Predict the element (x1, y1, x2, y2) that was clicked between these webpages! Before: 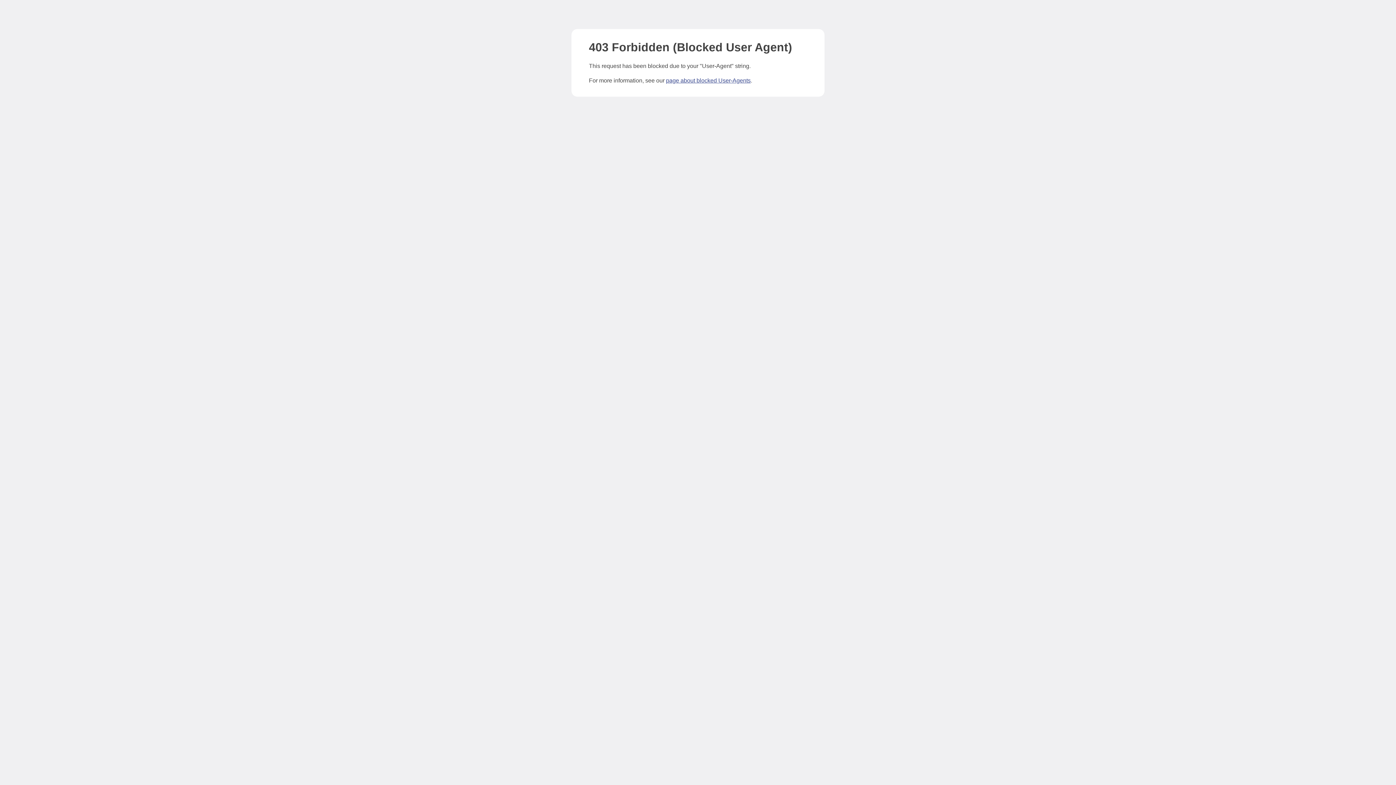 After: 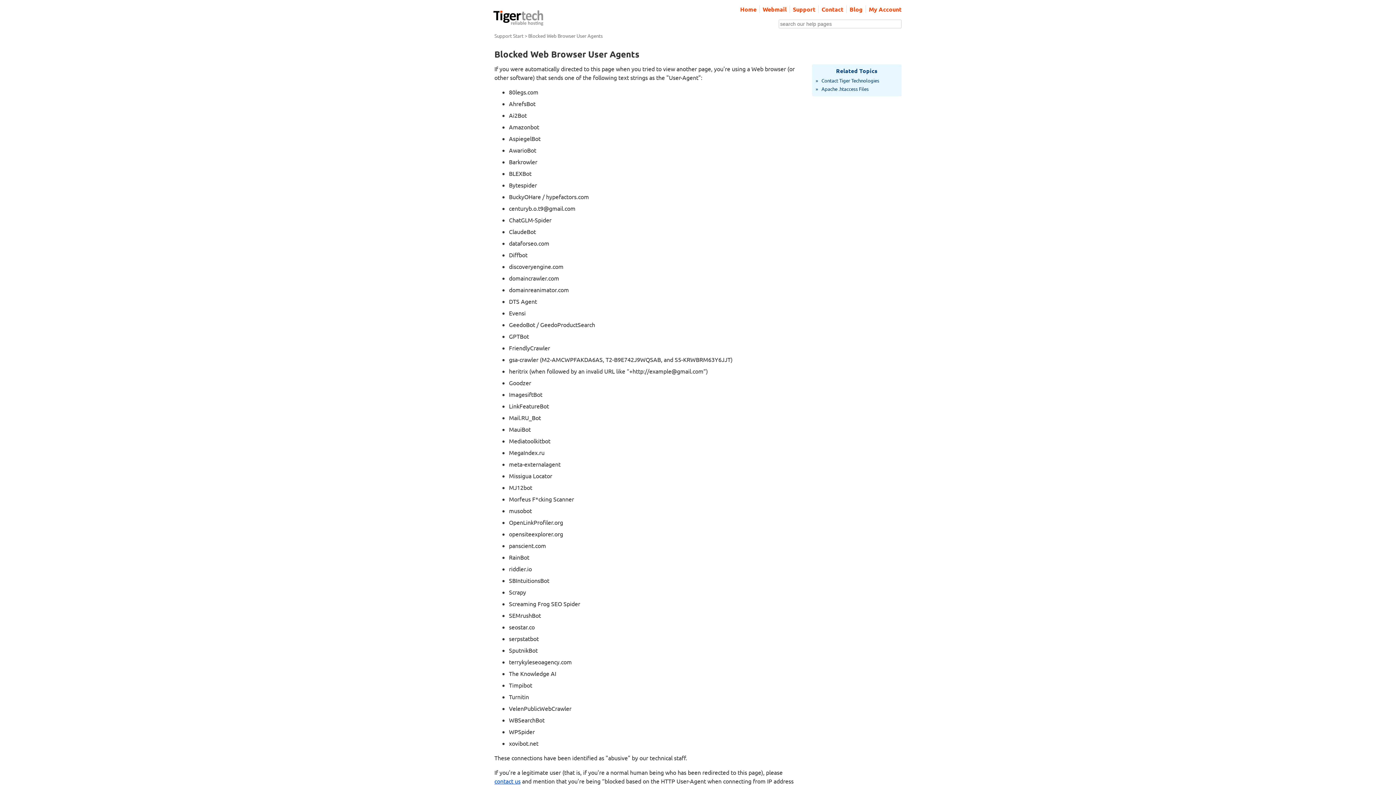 Action: bbox: (666, 77, 750, 83) label: page about blocked User-Agents